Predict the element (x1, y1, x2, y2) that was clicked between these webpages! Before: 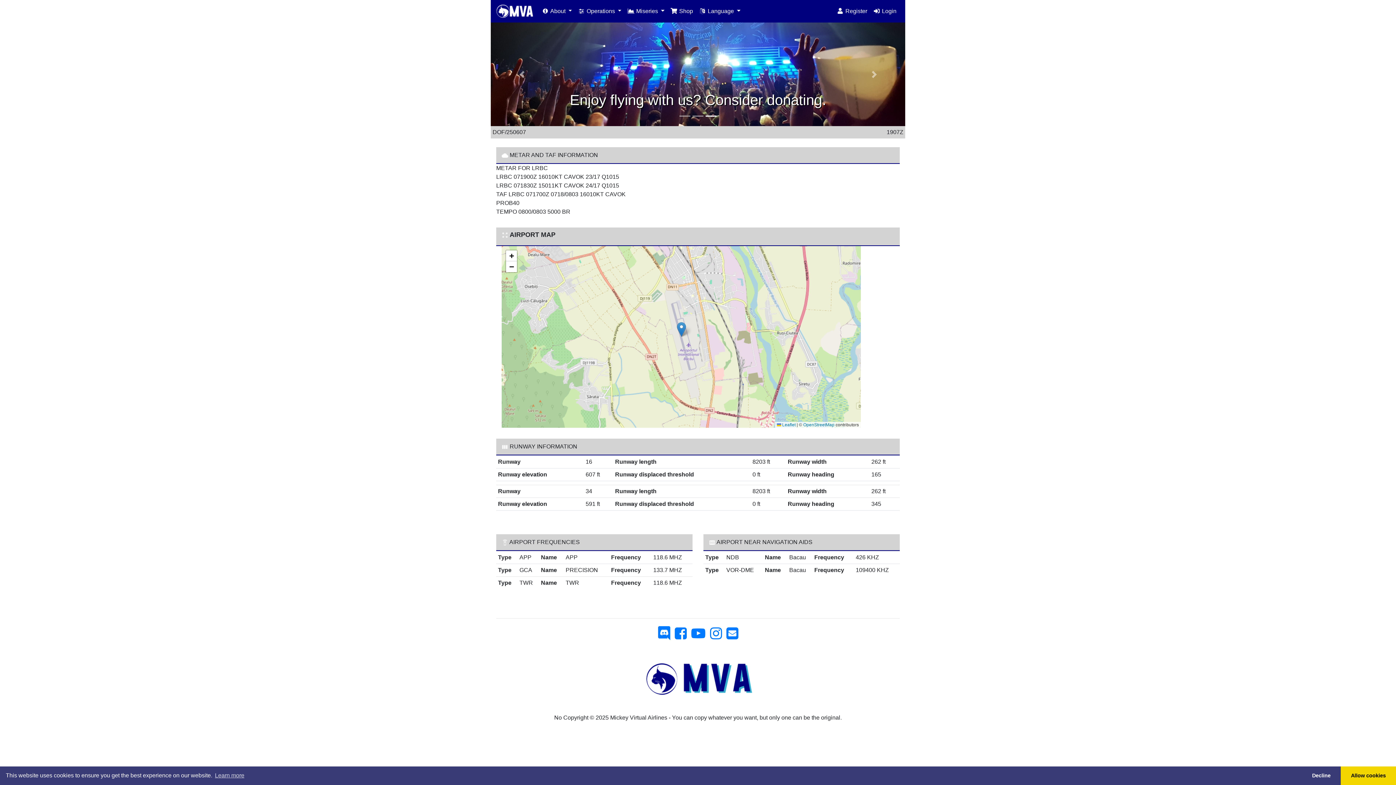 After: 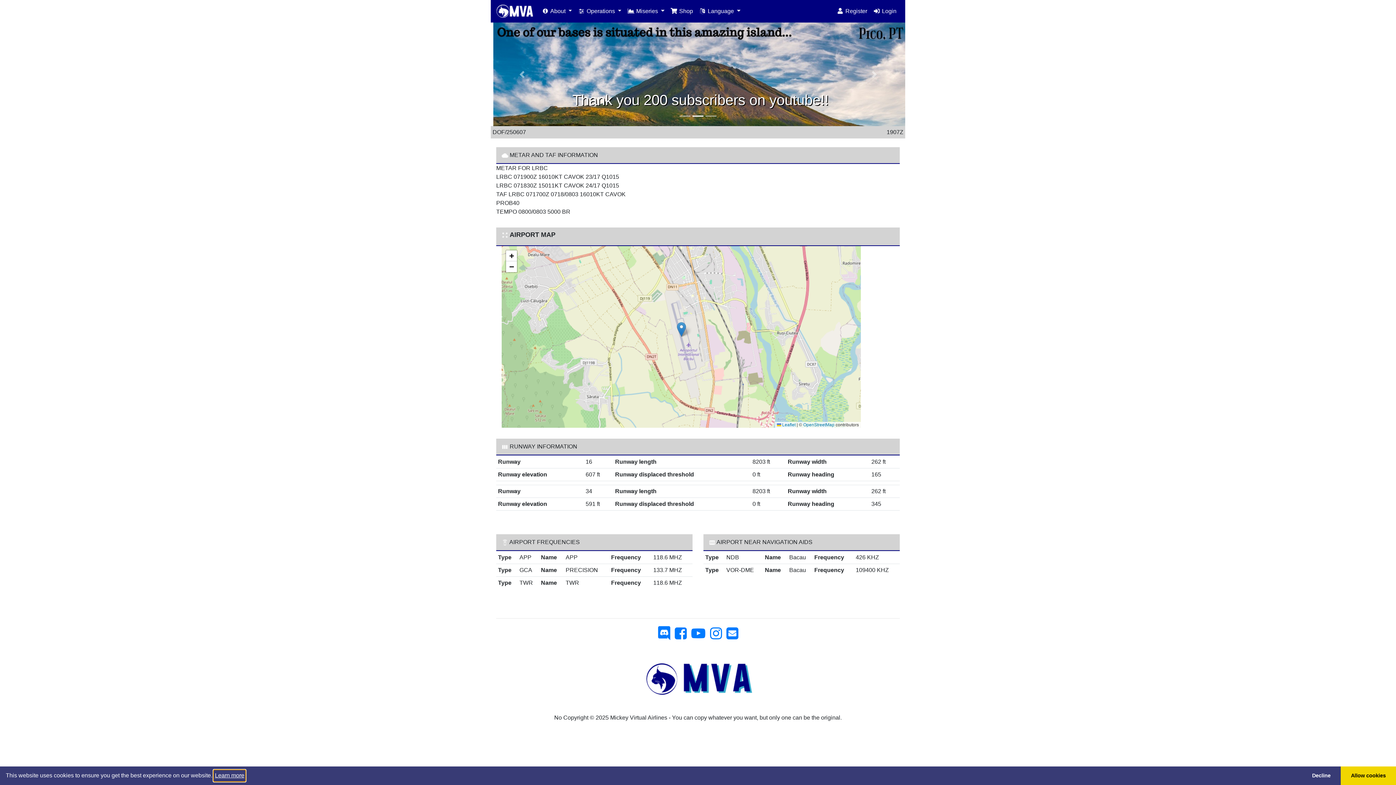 Action: bbox: (213, 770, 245, 781) label: learn more about cookies